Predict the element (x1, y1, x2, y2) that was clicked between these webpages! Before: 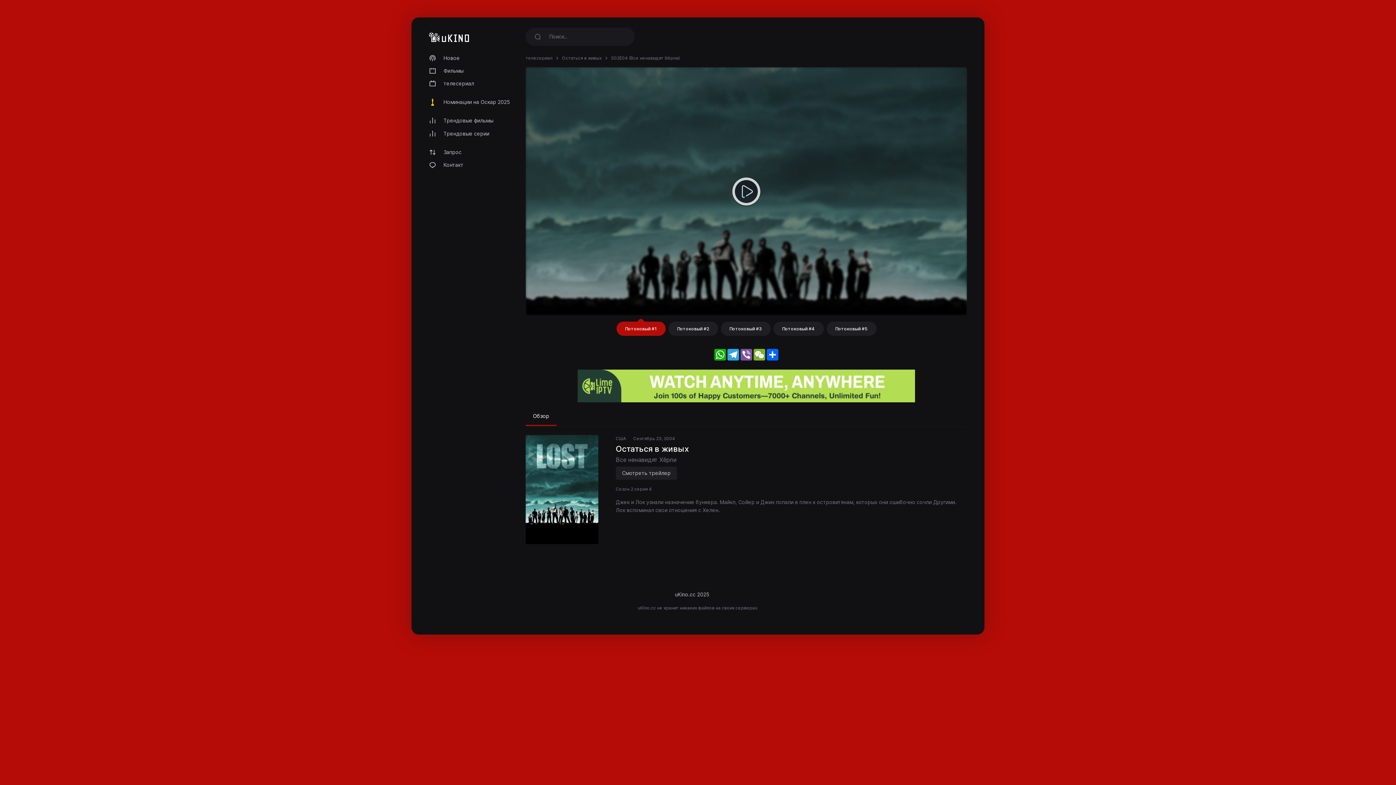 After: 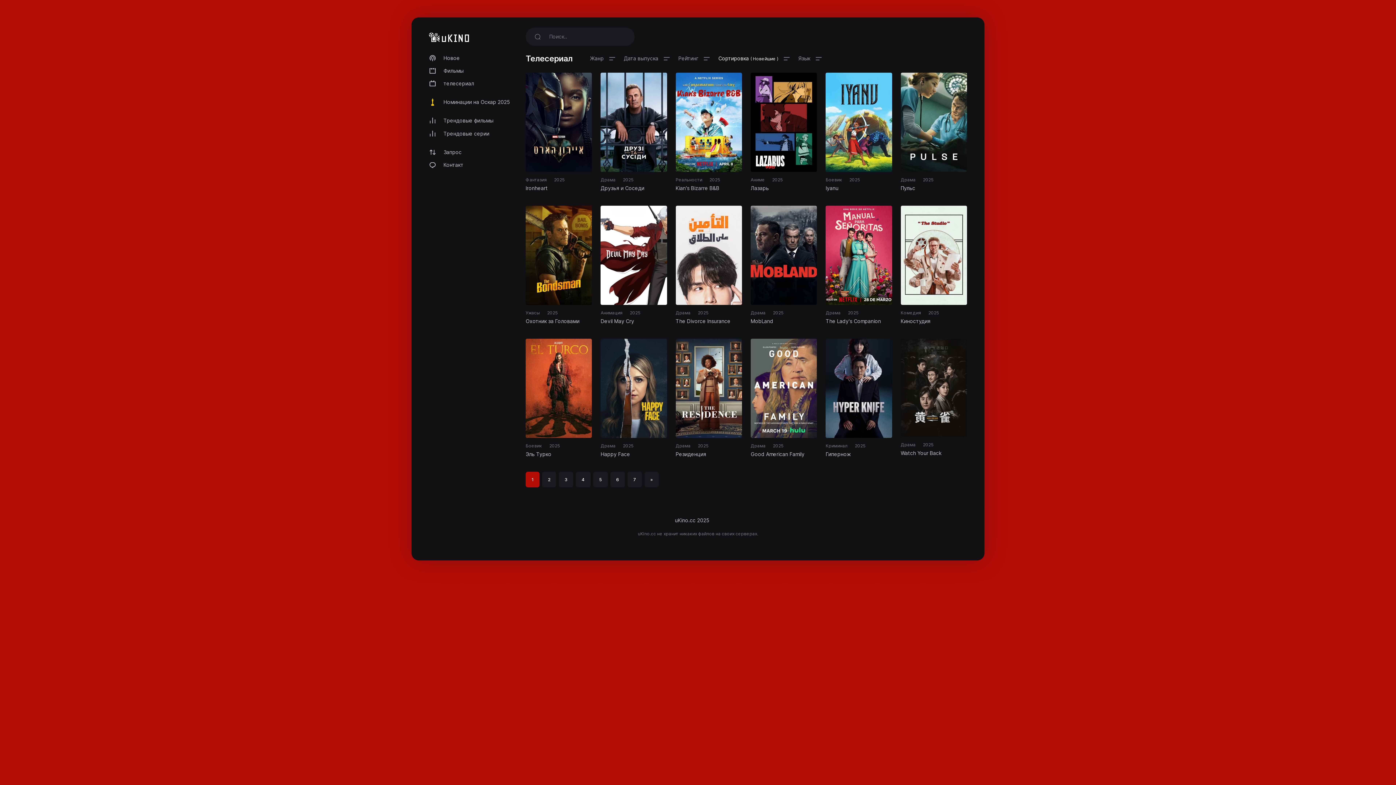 Action: bbox: (525, 55, 552, 60) label: телесериал